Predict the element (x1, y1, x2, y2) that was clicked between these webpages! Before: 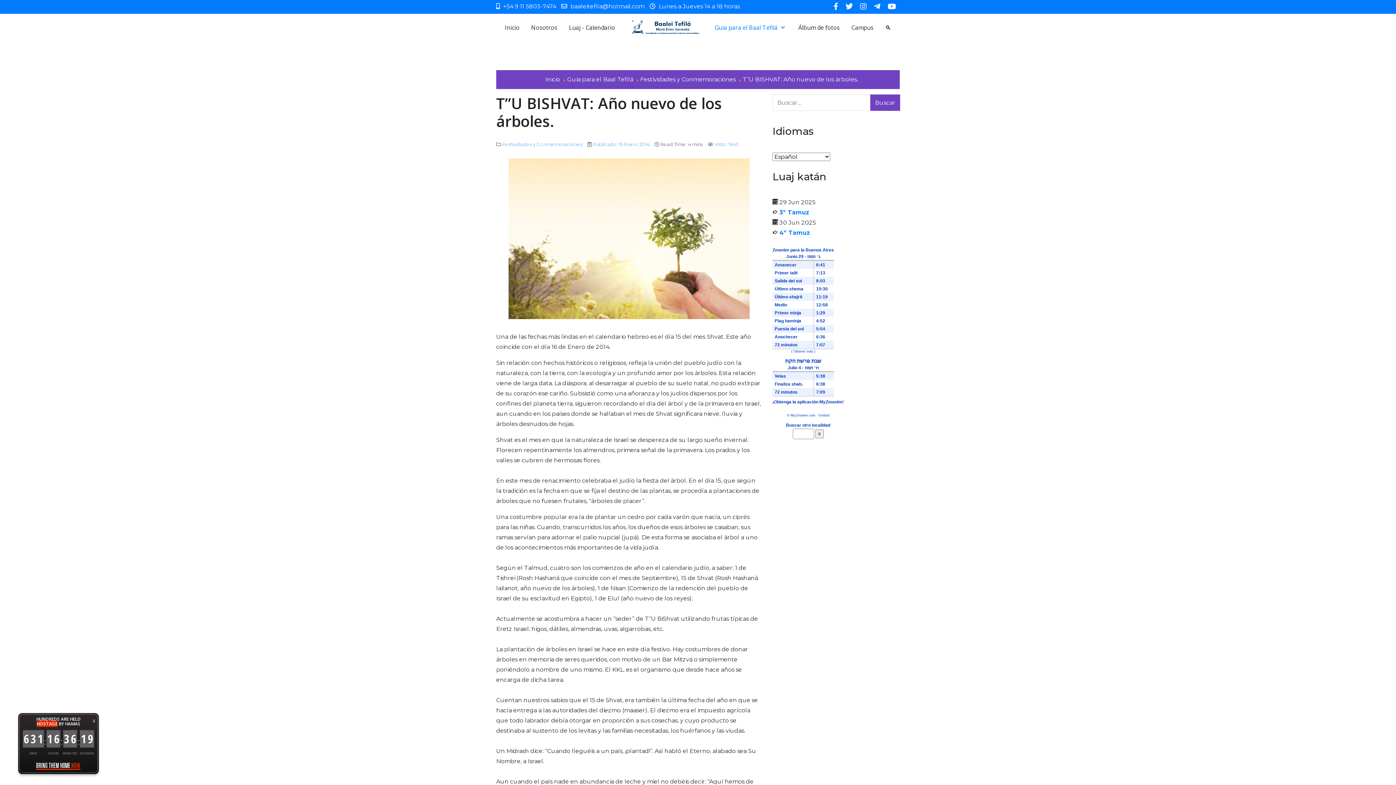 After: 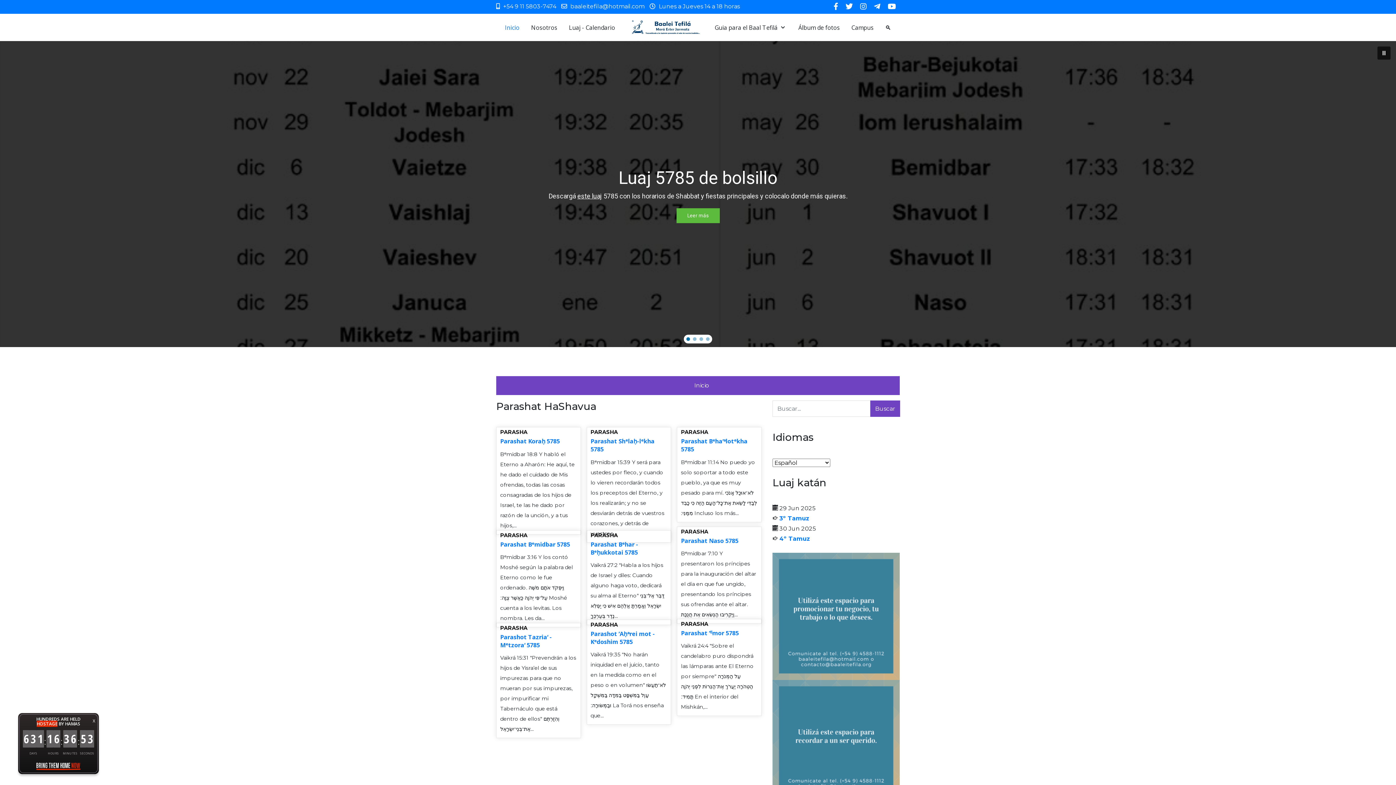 Action: bbox: (545, 76, 560, 83) label: Inicio